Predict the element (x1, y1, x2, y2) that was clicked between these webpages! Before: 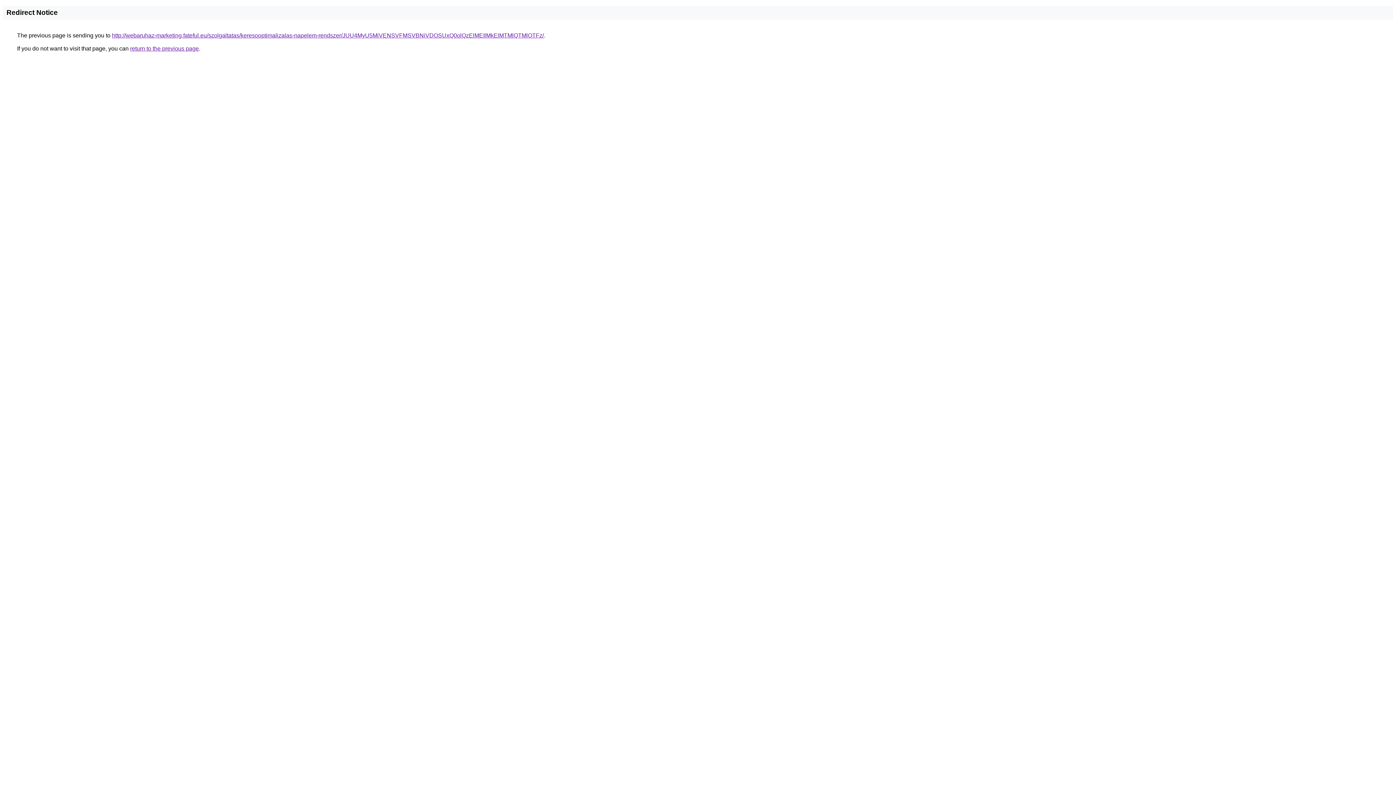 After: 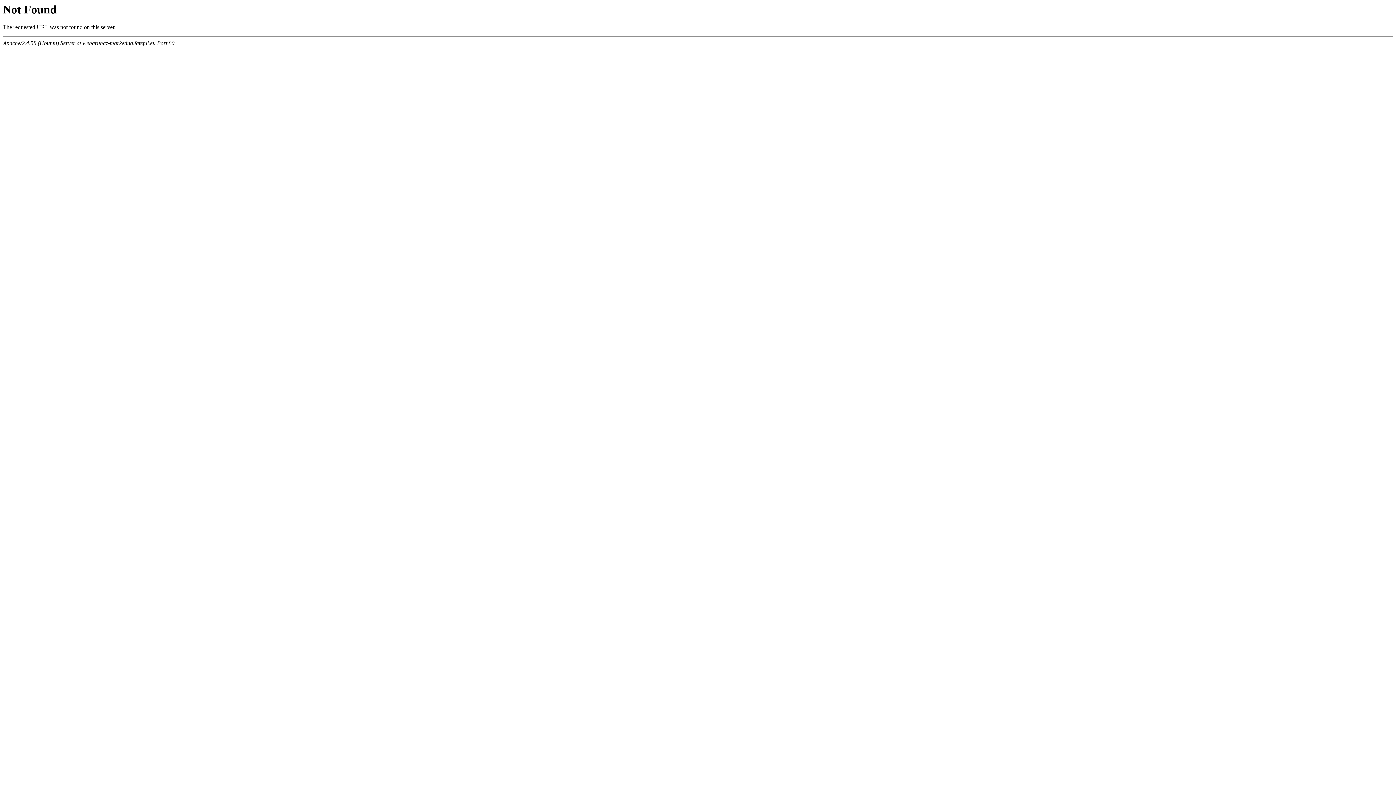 Action: bbox: (112, 32, 544, 38) label: http://webaruhaz-marketing.fateful.eu/szolgaltatas/keresooptimalizalas-napelem-rendszer/JUU4MyU5MiVENSVFMSVBNiVDOSUxQ0olQzElMEIlMkElMTMlQTMlOTFz/